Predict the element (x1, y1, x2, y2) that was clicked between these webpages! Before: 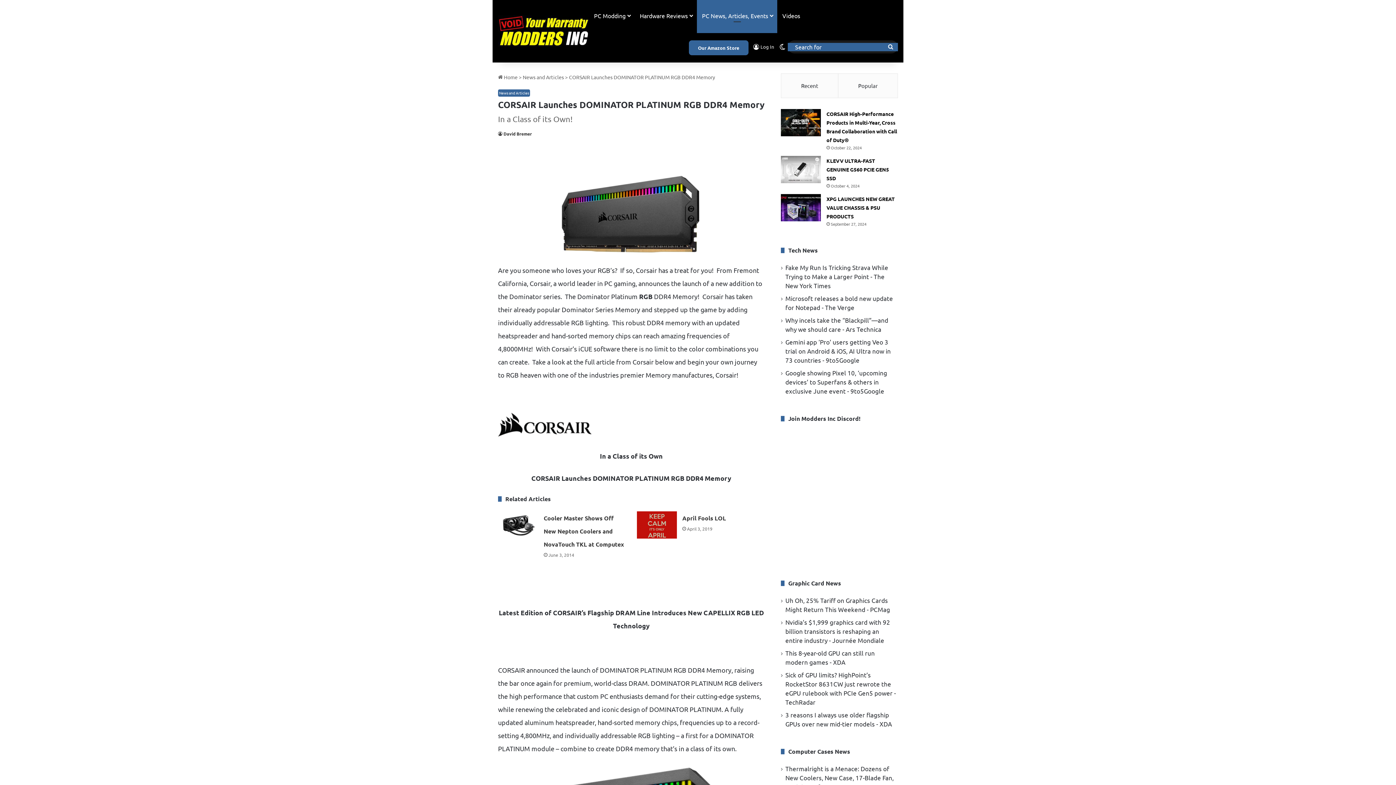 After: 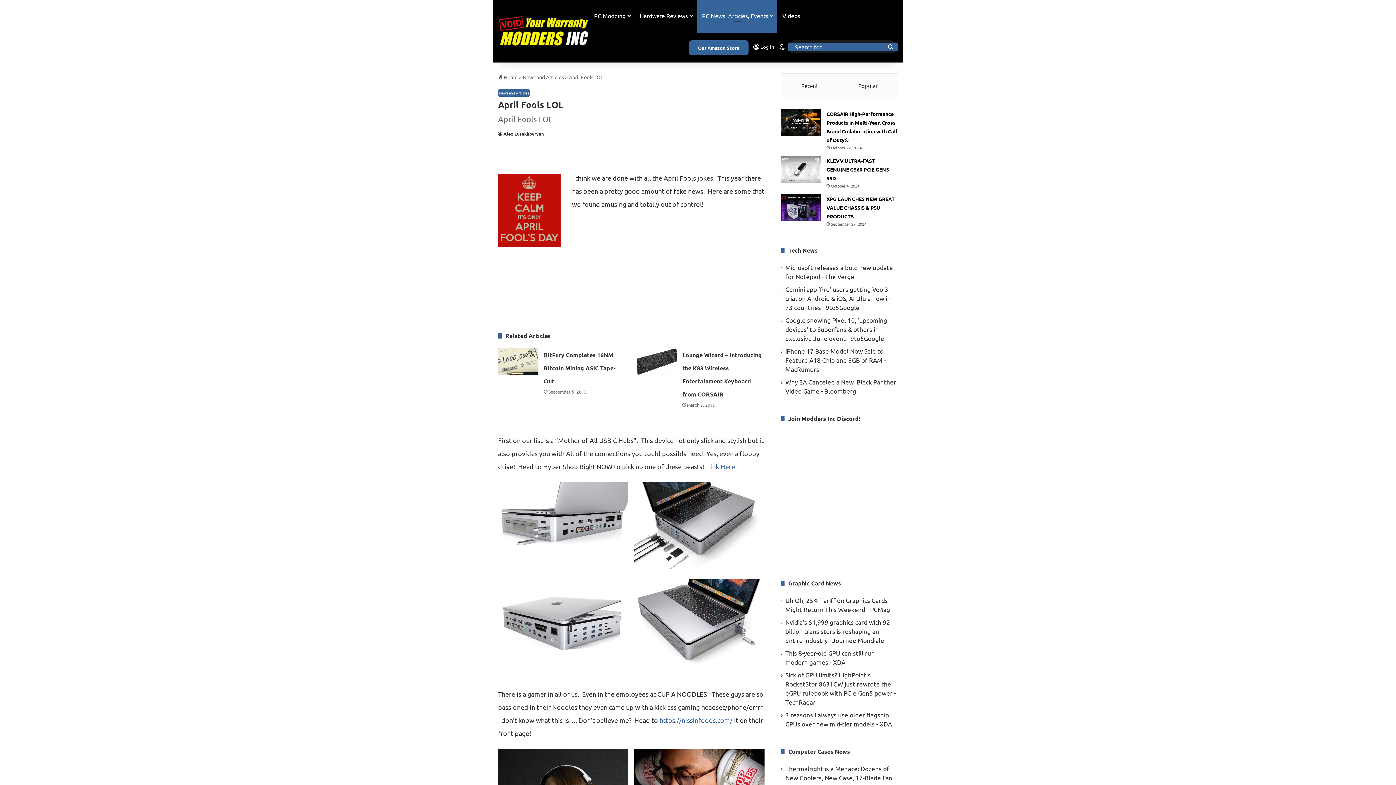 Action: bbox: (637, 511, 677, 538) label: April Fools LOL